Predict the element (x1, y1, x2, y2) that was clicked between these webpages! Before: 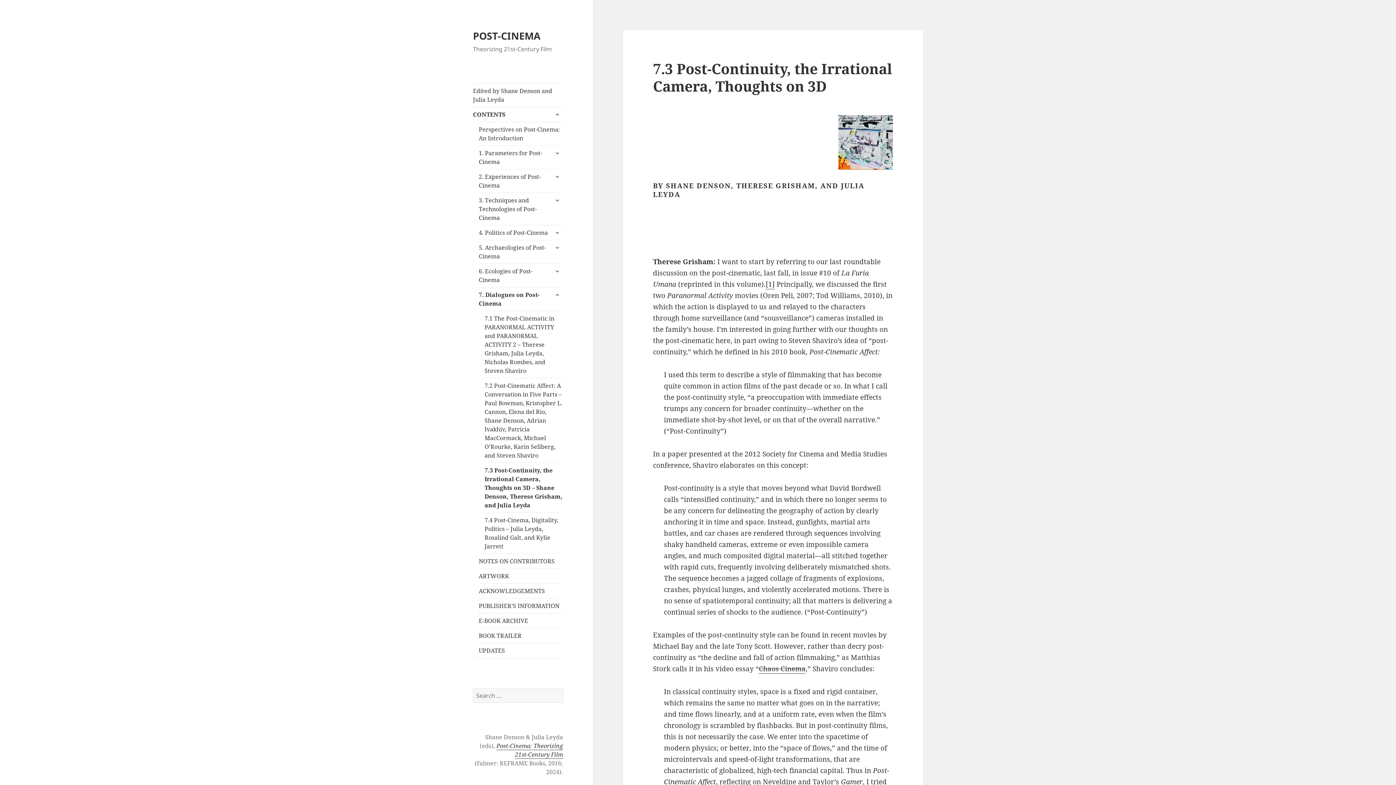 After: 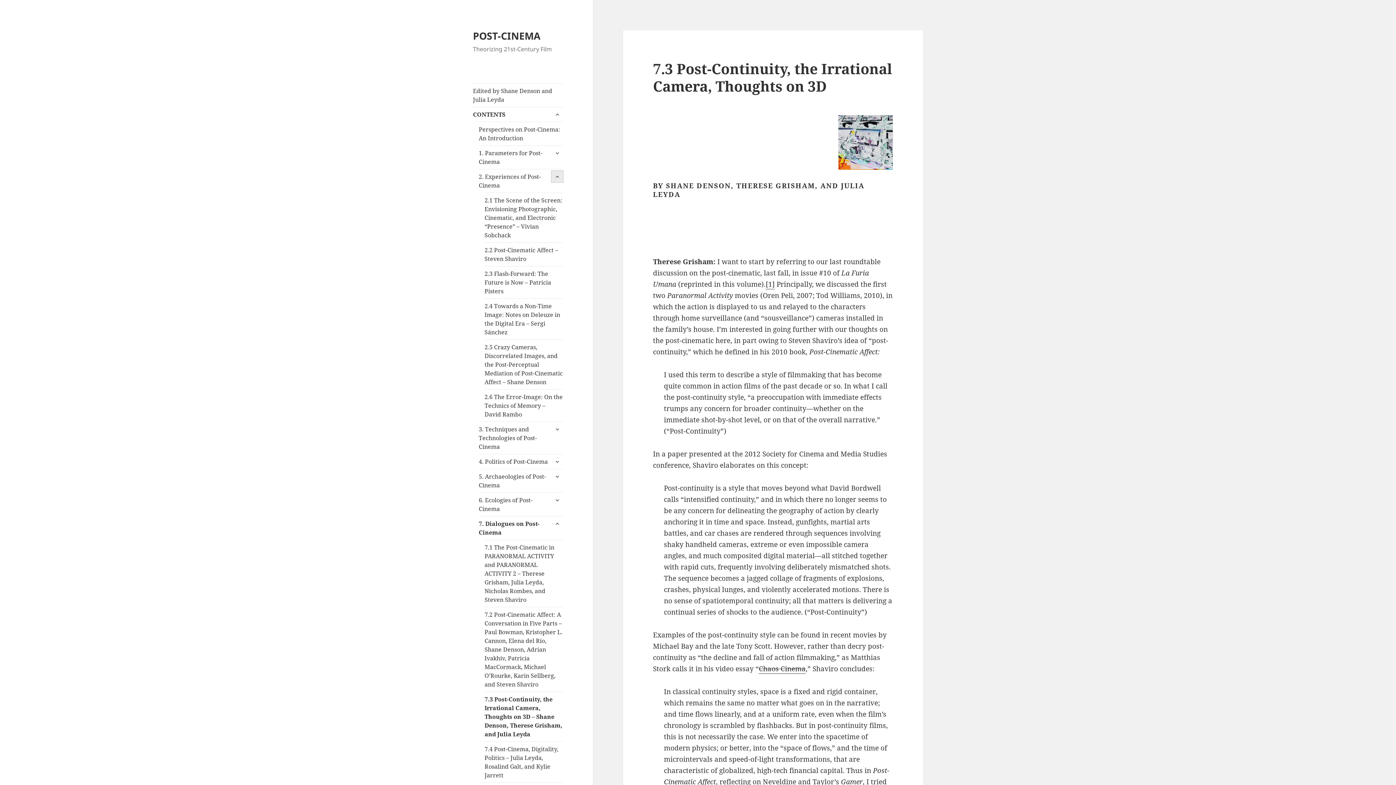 Action: label: expand child menu bbox: (551, 170, 563, 182)